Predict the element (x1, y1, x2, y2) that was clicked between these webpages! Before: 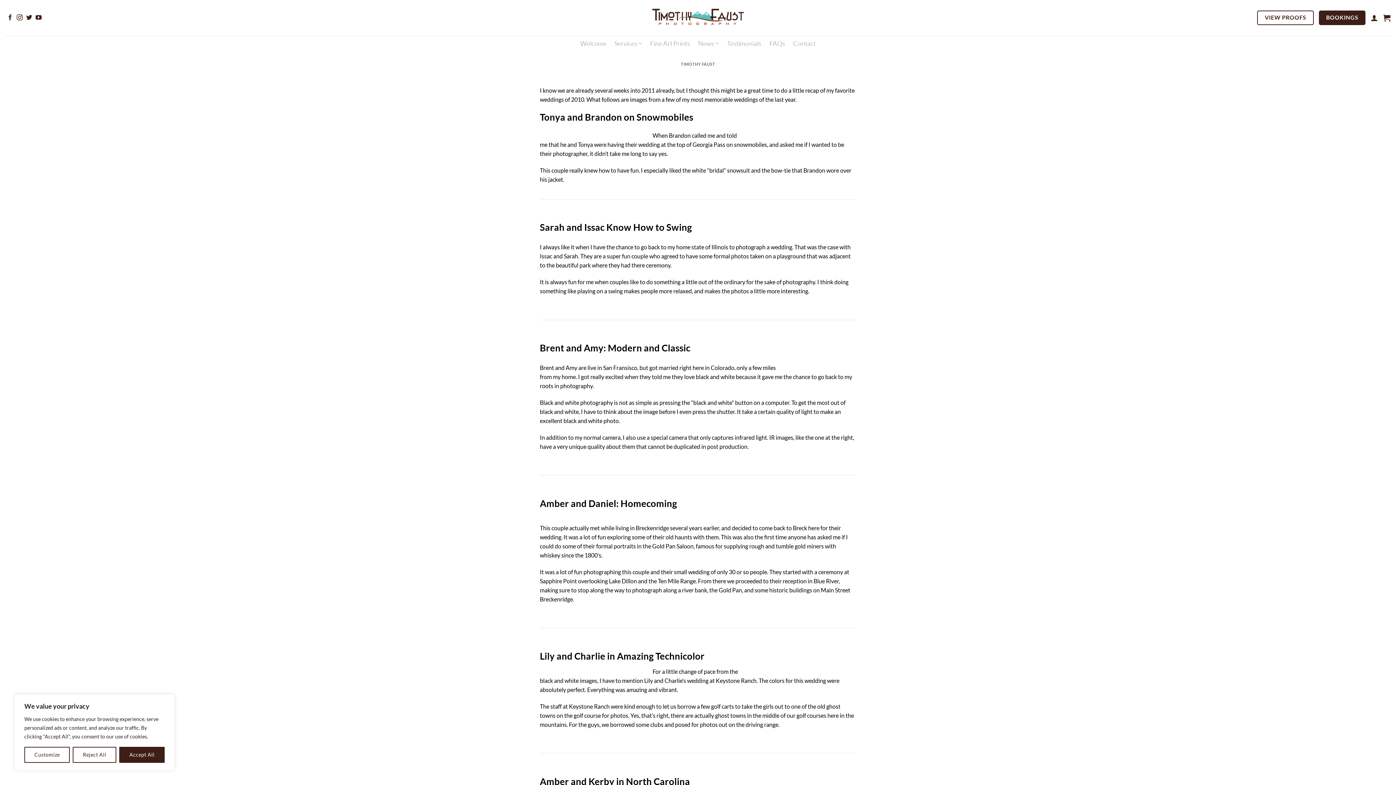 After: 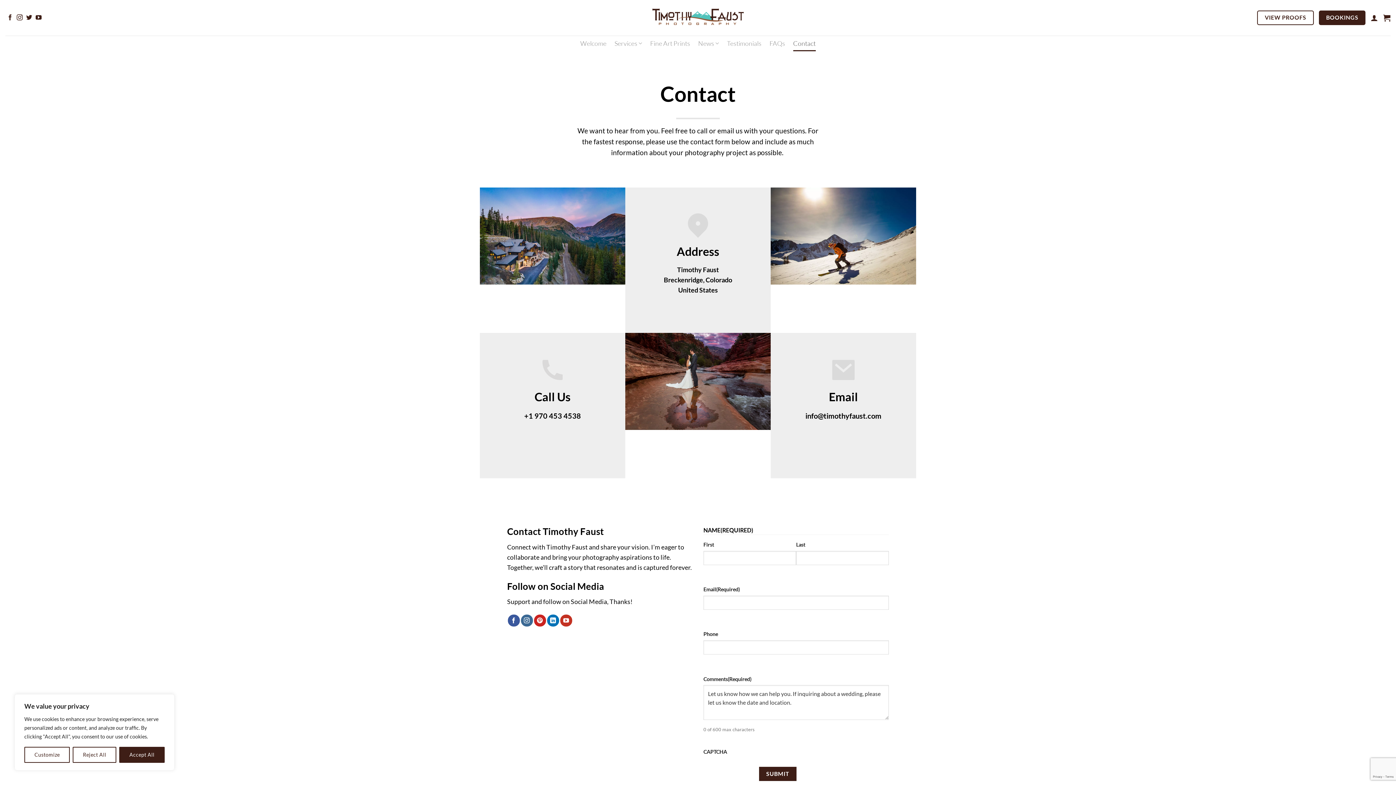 Action: bbox: (793, 35, 815, 51) label: Contact